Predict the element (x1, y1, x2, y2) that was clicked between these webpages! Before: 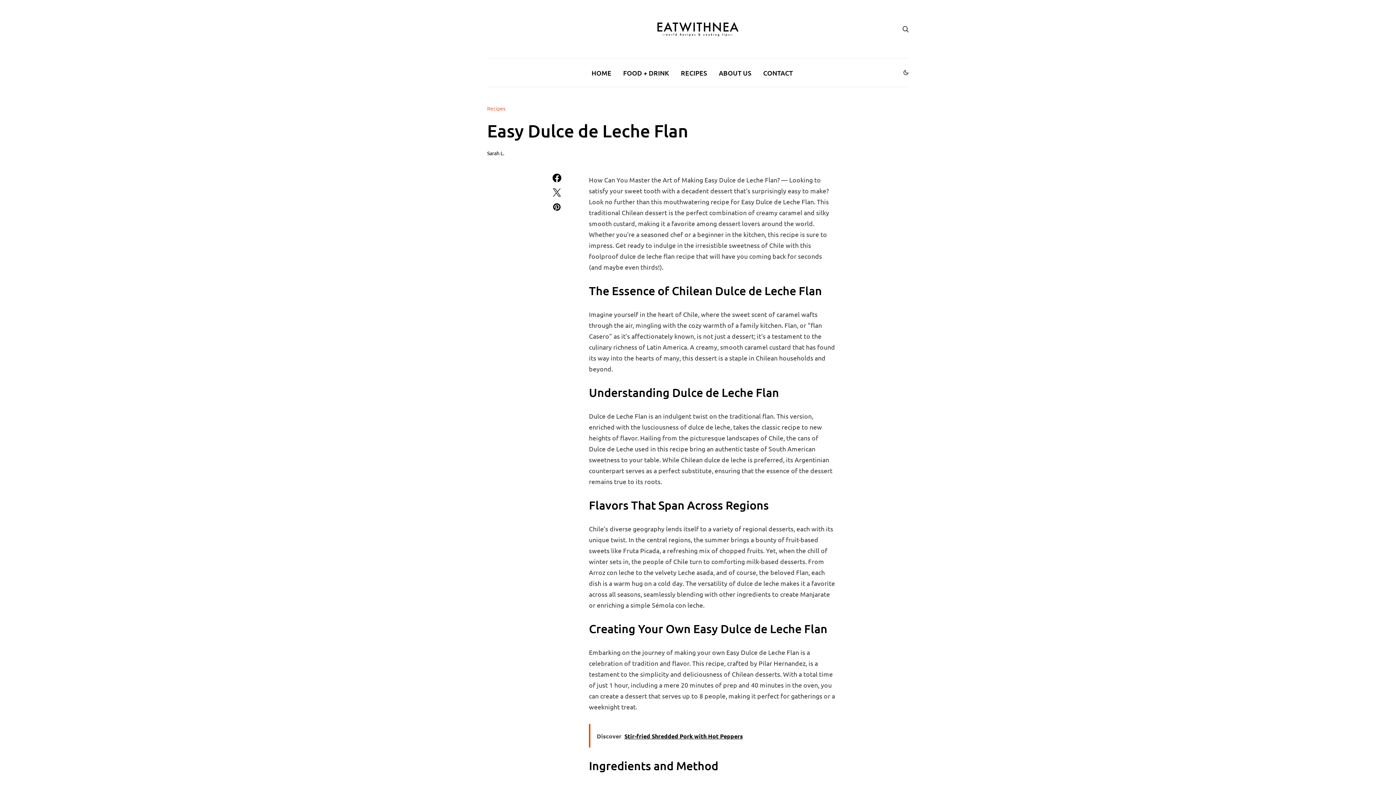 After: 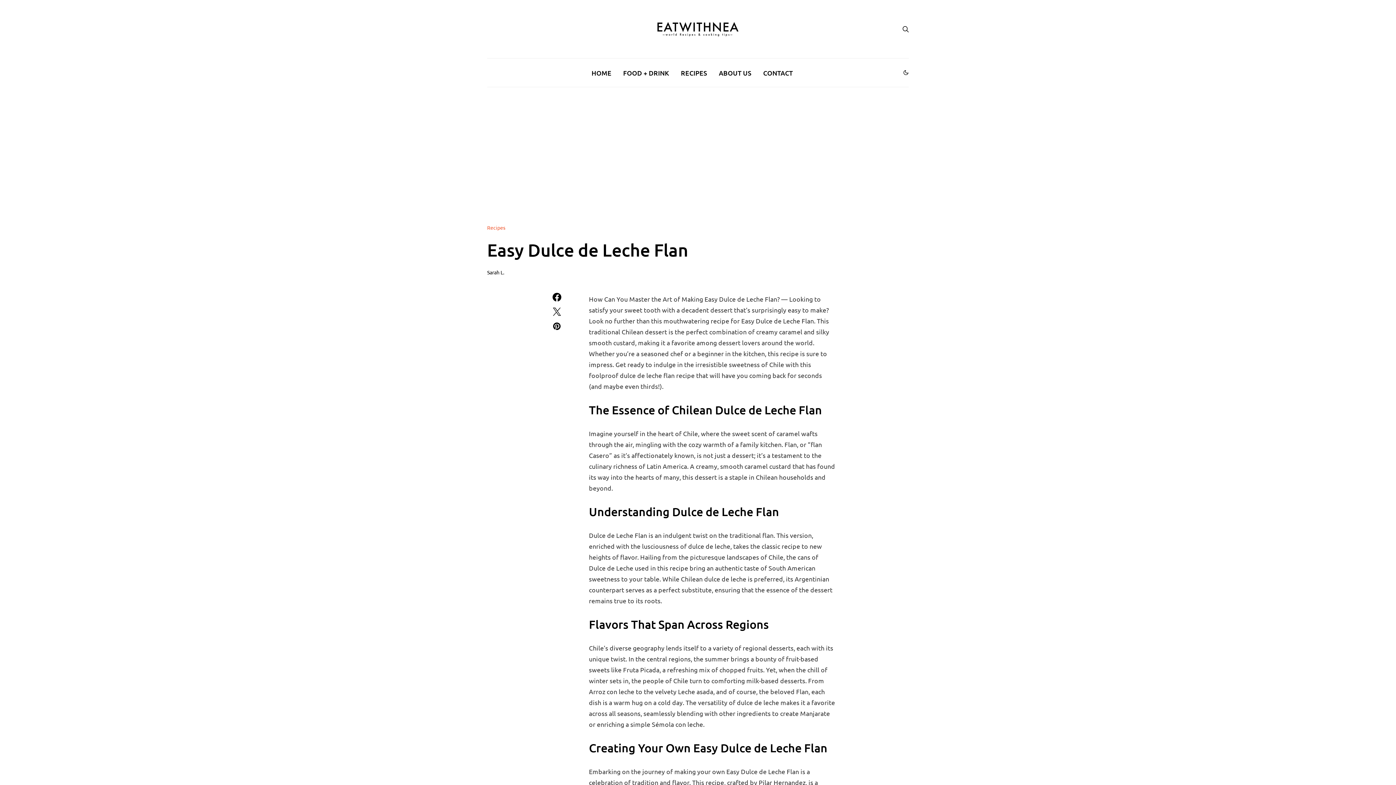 Action: bbox: (551, 173, 562, 182)